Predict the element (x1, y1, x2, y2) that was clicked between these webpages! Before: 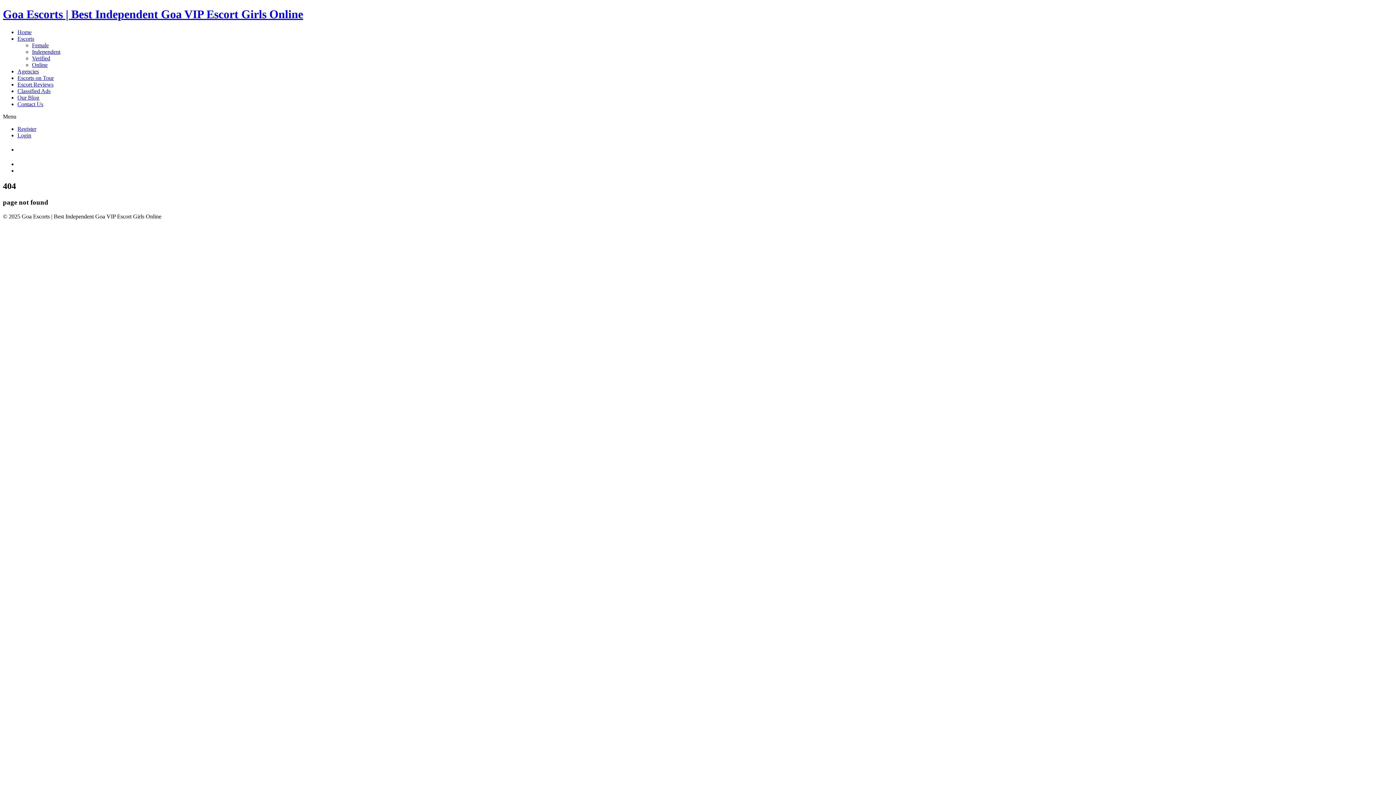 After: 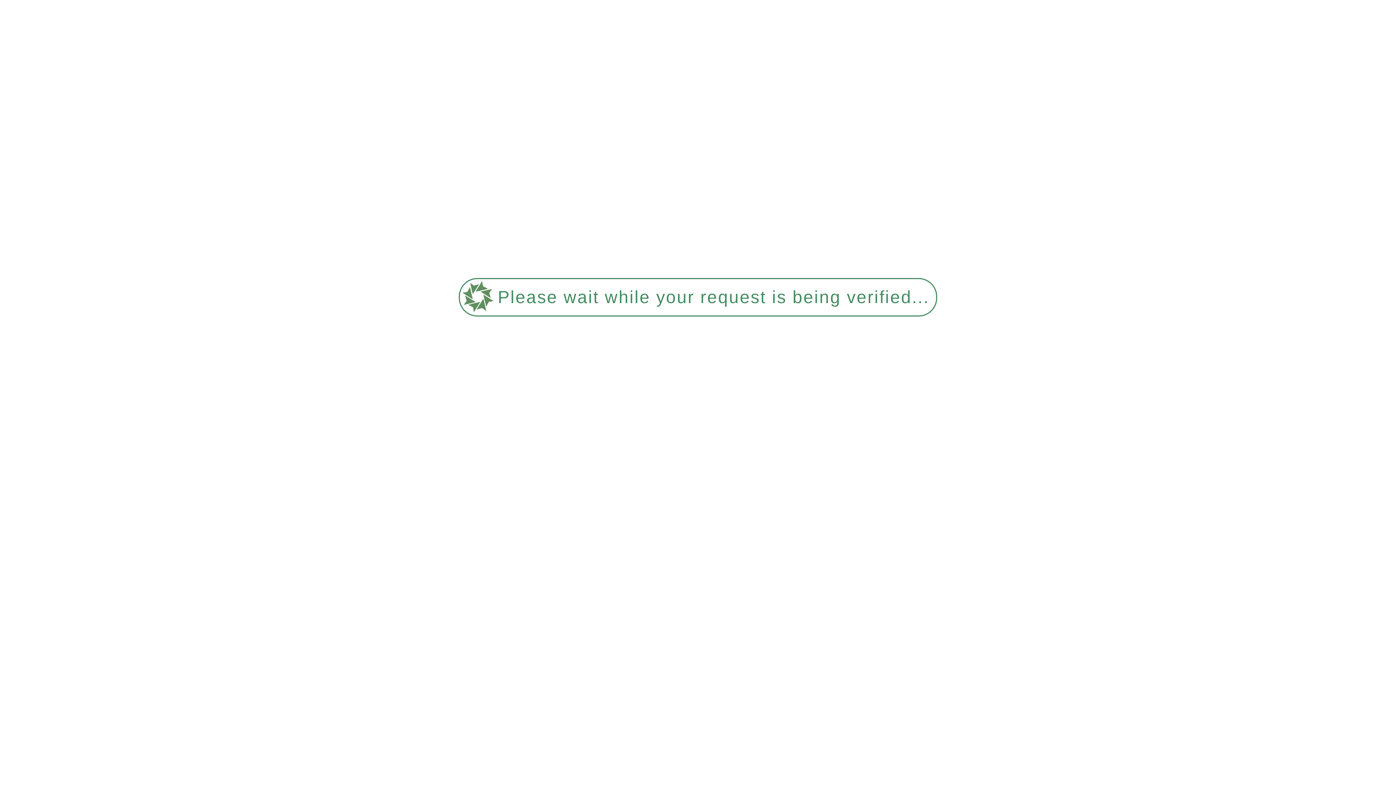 Action: label: Login bbox: (17, 132, 31, 138)